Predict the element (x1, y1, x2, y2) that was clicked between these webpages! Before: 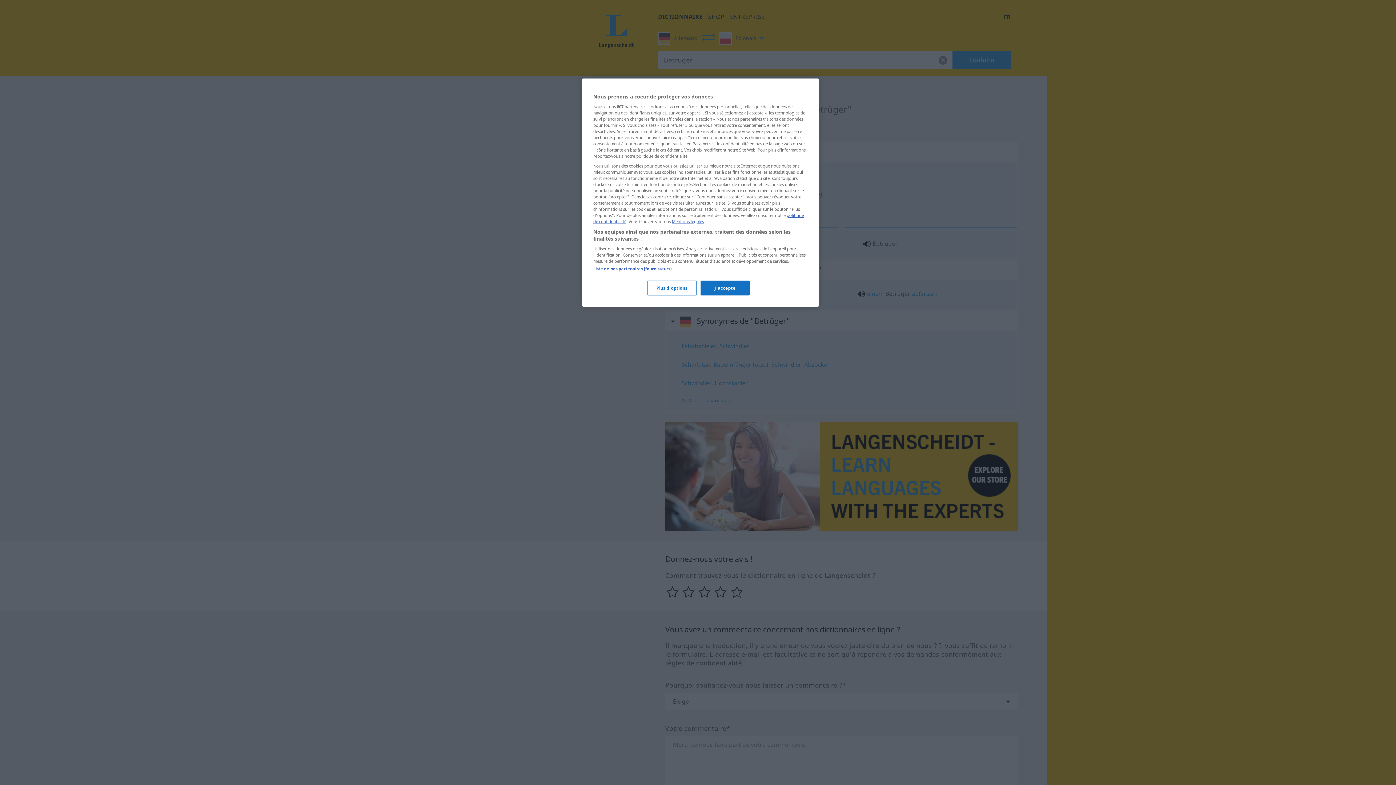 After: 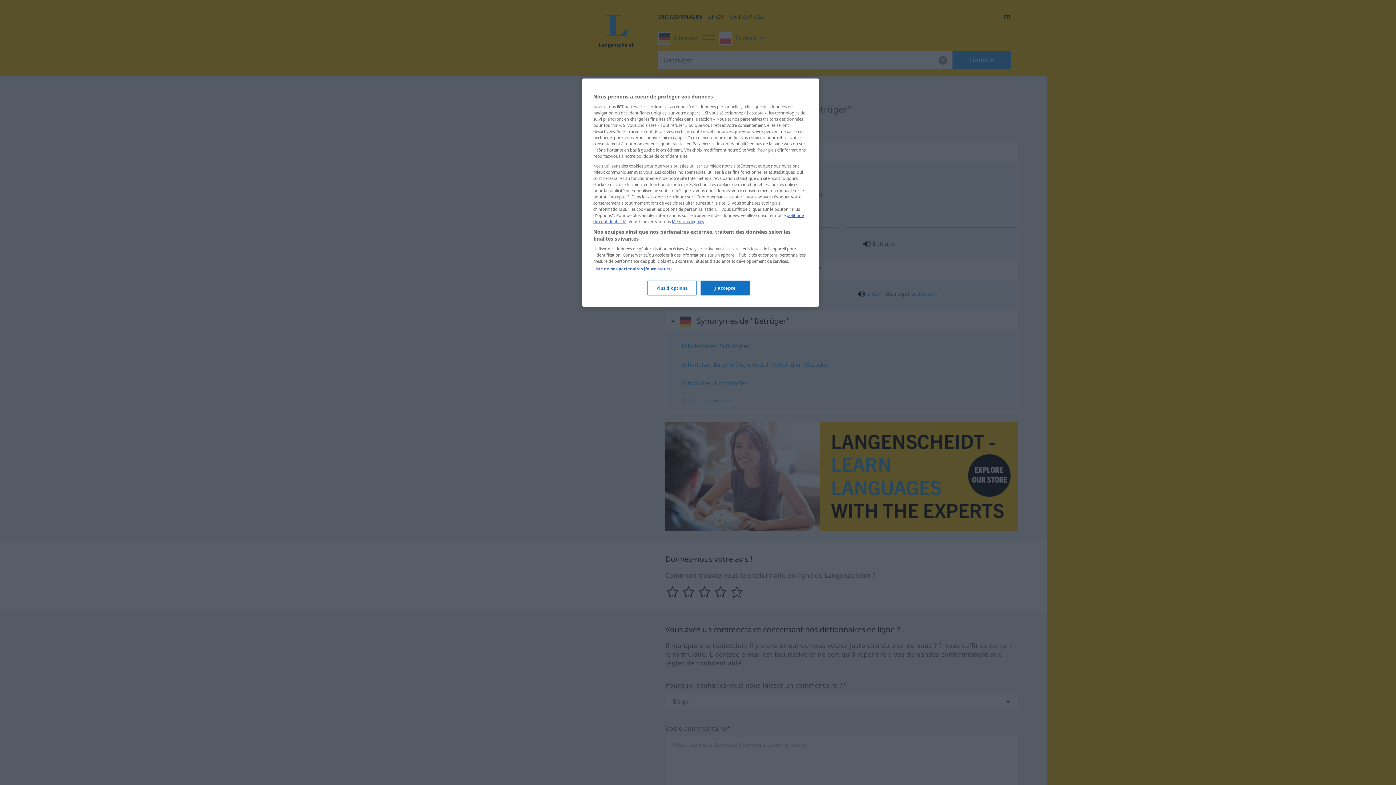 Action: label: Mentions légales bbox: (672, 218, 704, 224)